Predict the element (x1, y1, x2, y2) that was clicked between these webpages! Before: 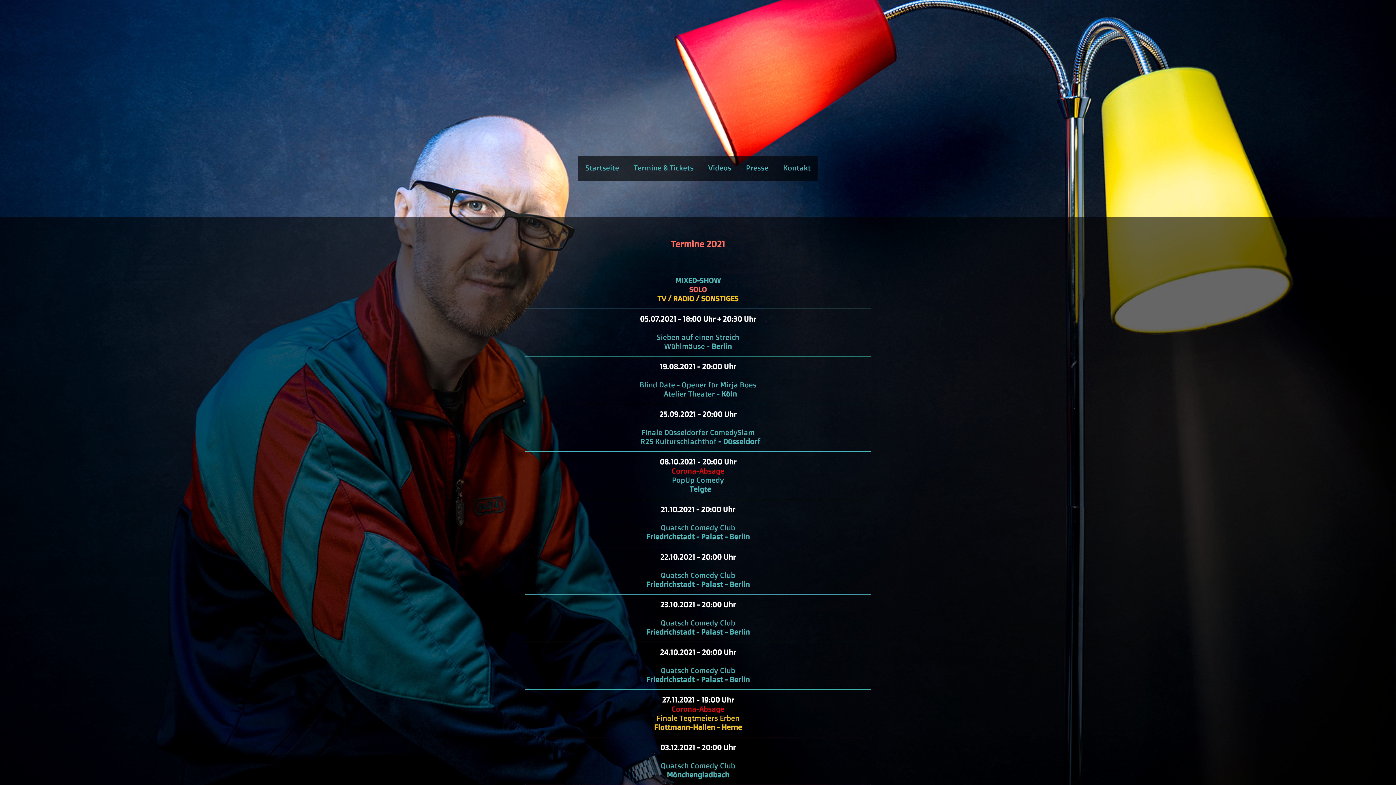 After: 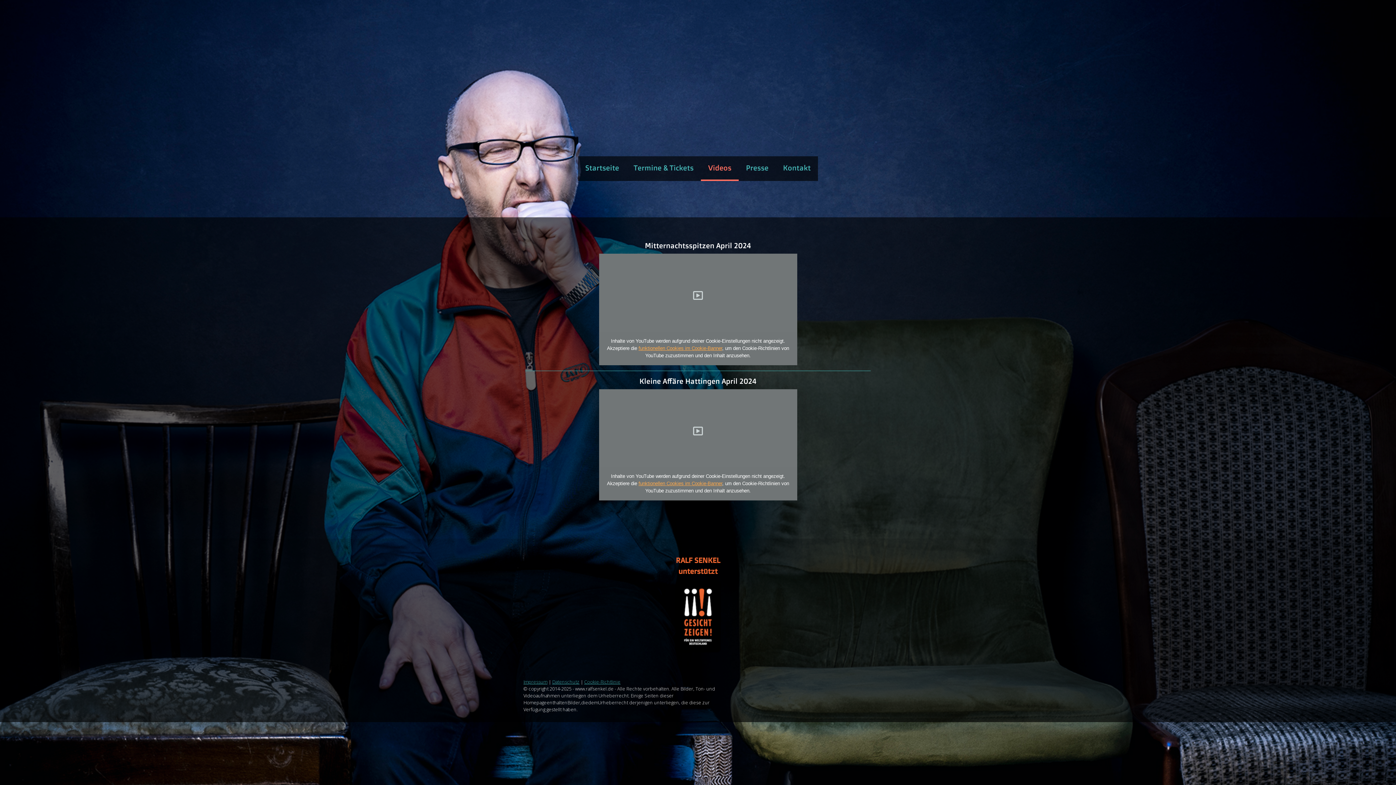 Action: label: Videos bbox: (701, 156, 738, 181)